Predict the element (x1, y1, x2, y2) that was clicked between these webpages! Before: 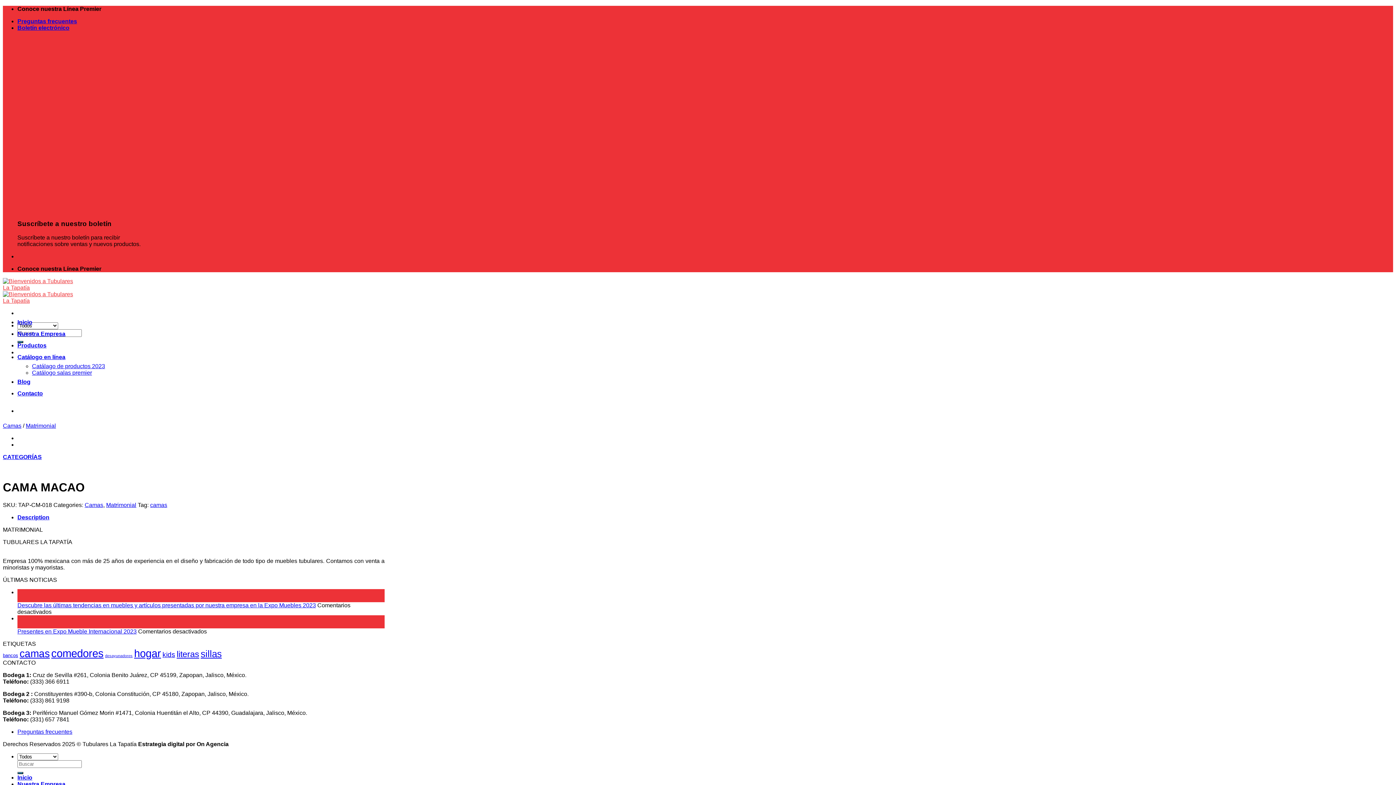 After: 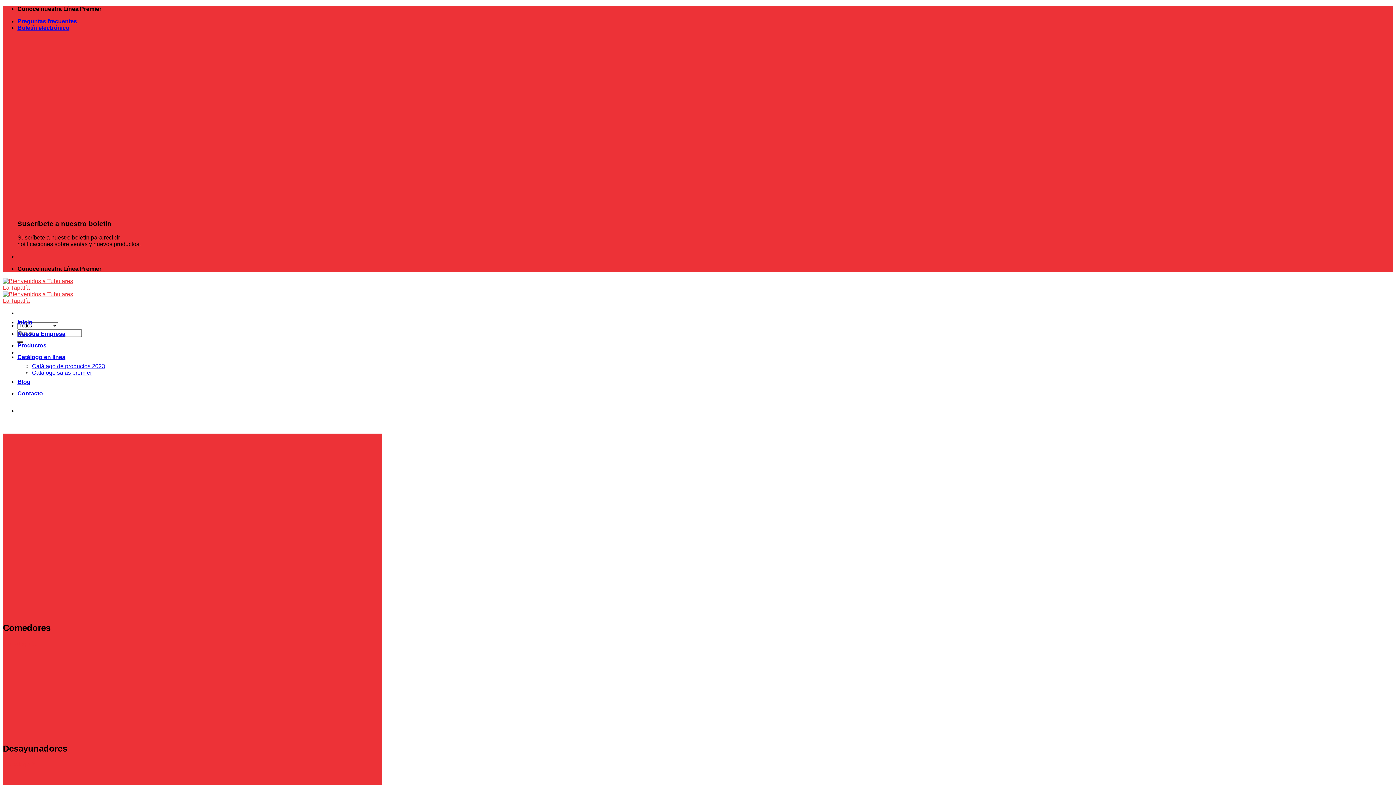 Action: bbox: (17, 775, 32, 781) label: Inicio